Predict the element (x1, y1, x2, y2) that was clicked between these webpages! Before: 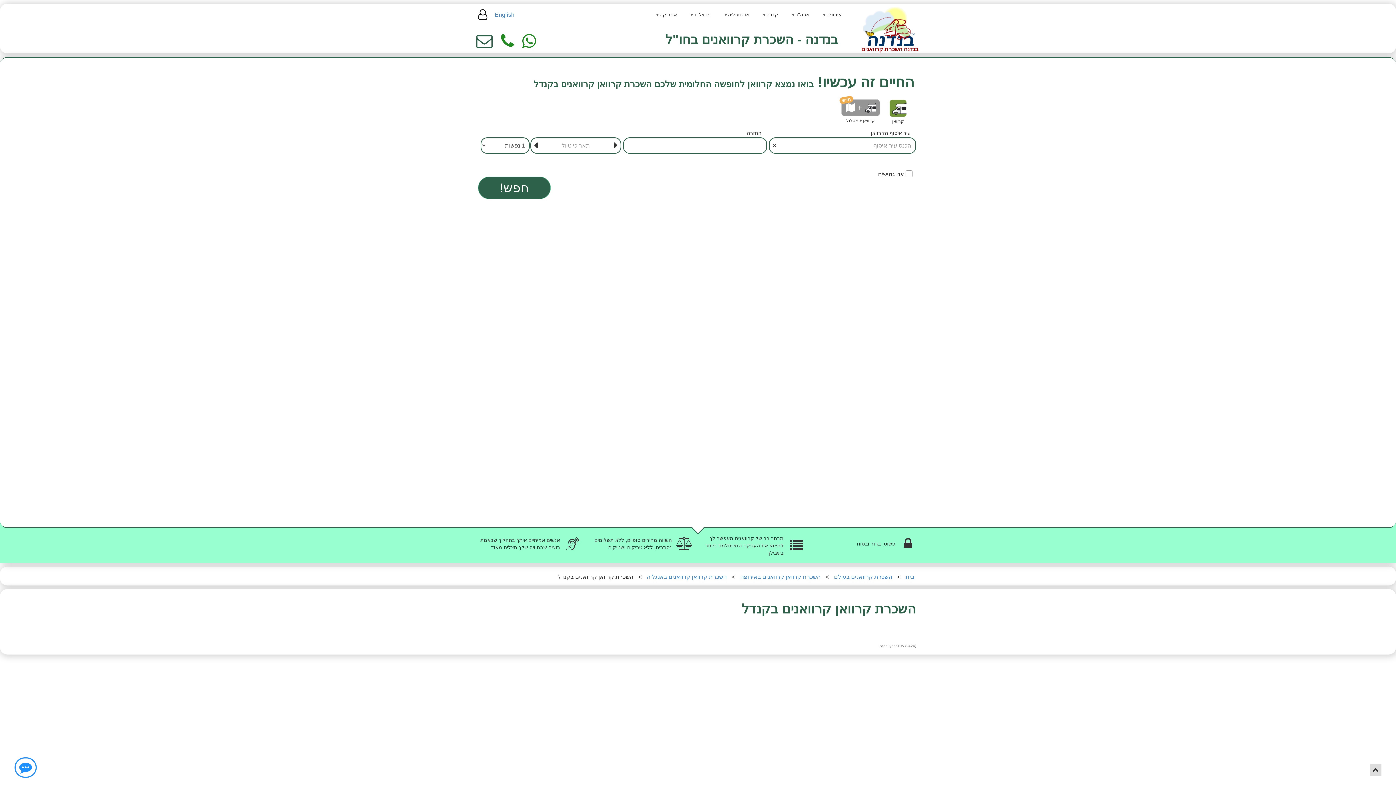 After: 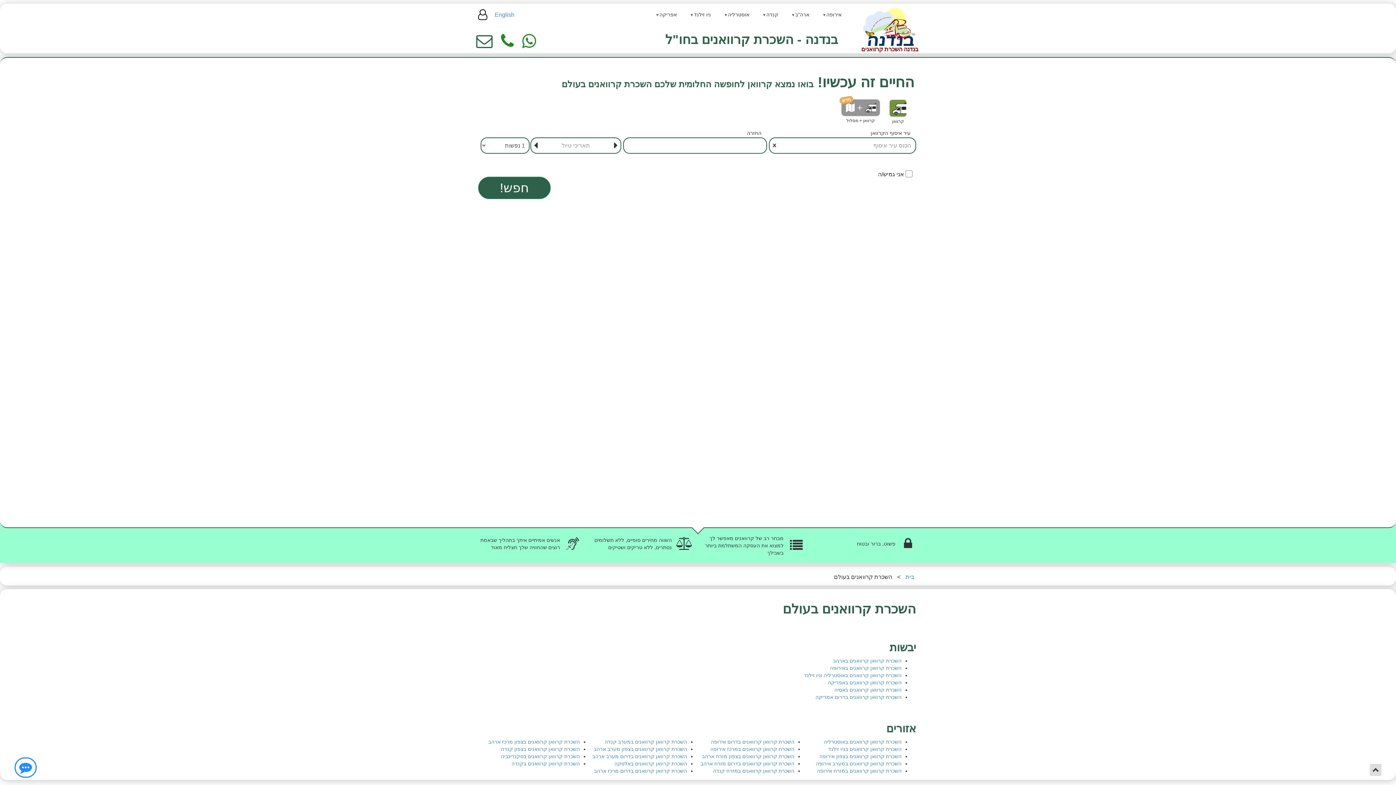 Action: bbox: (834, 574, 892, 580) label: השכרת קרוואנים בעולם